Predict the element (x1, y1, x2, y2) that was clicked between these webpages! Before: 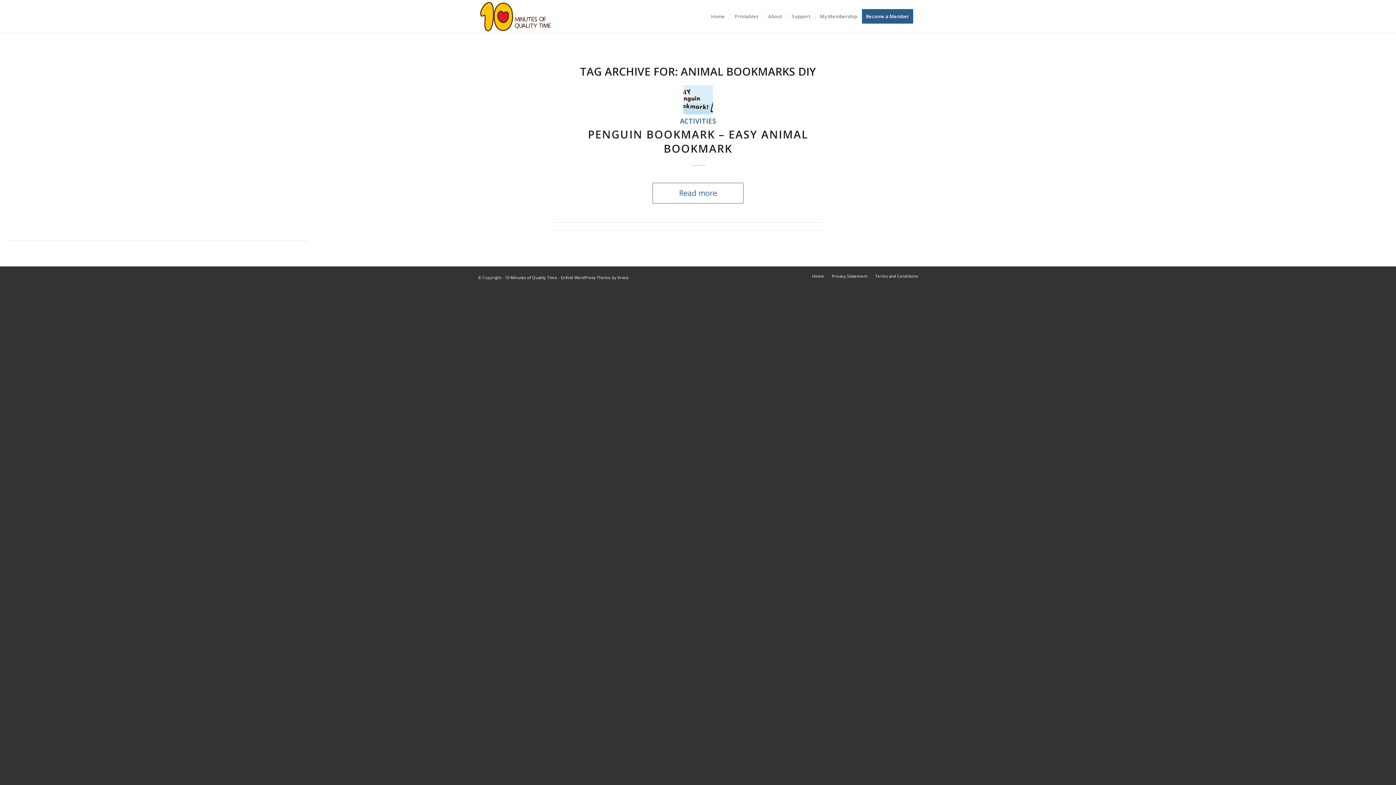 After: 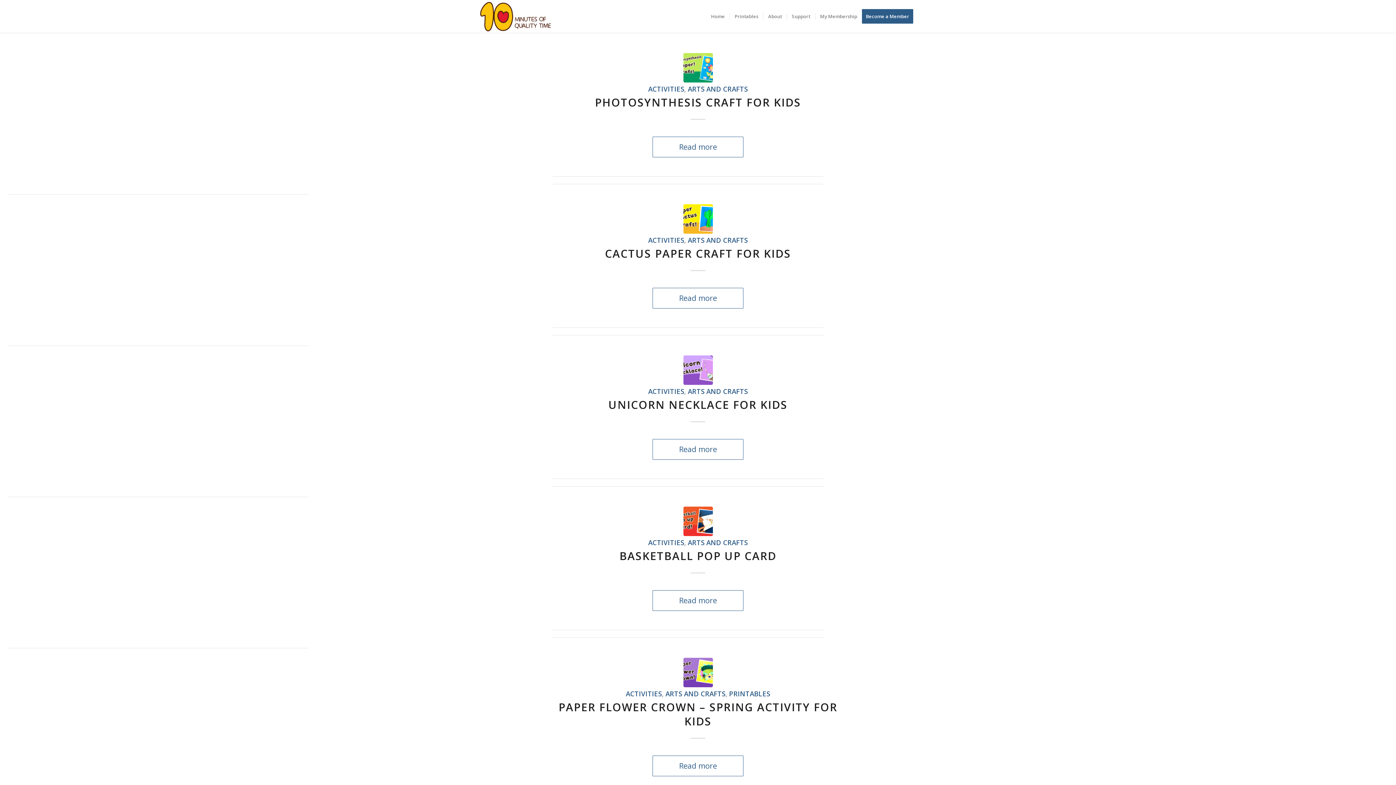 Action: bbox: (680, 116, 716, 125) label: ACTIVITIES